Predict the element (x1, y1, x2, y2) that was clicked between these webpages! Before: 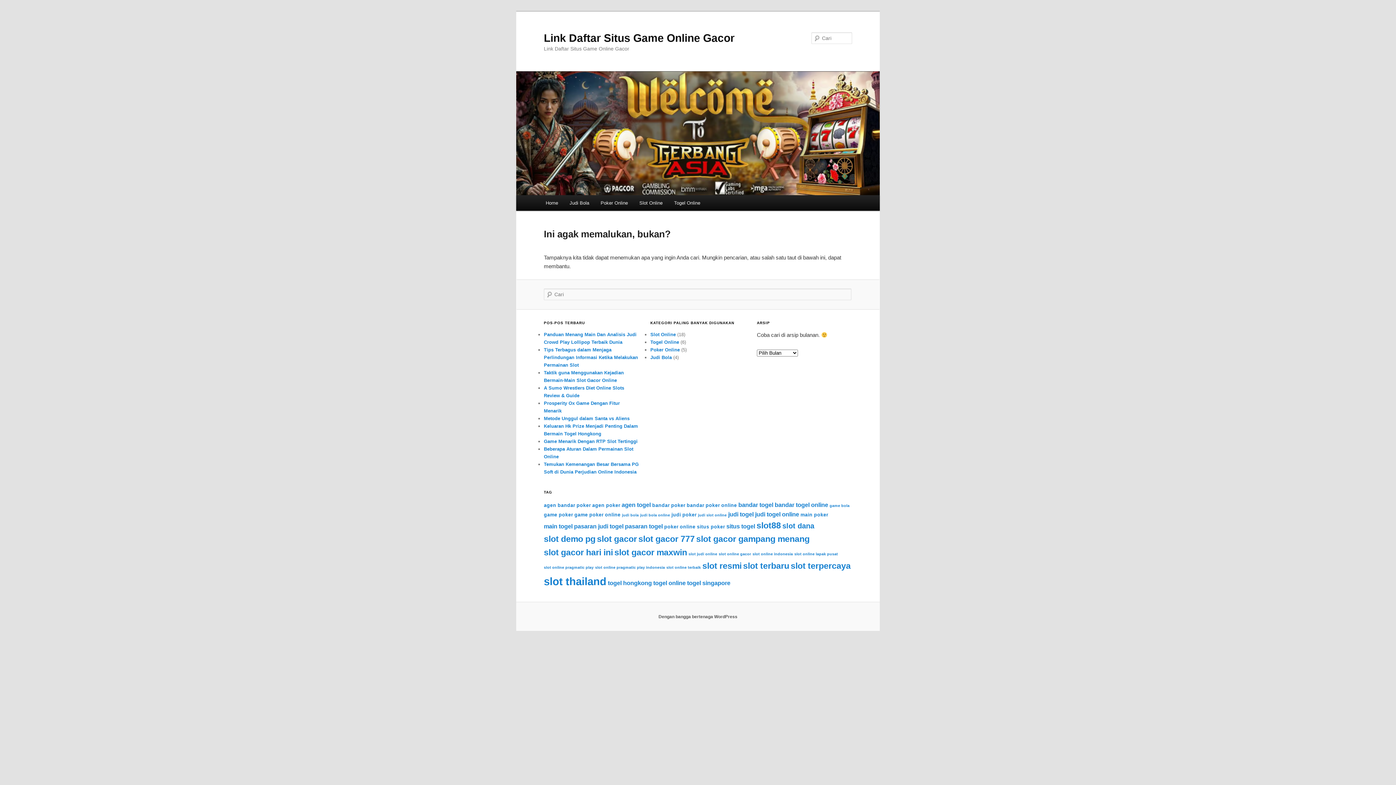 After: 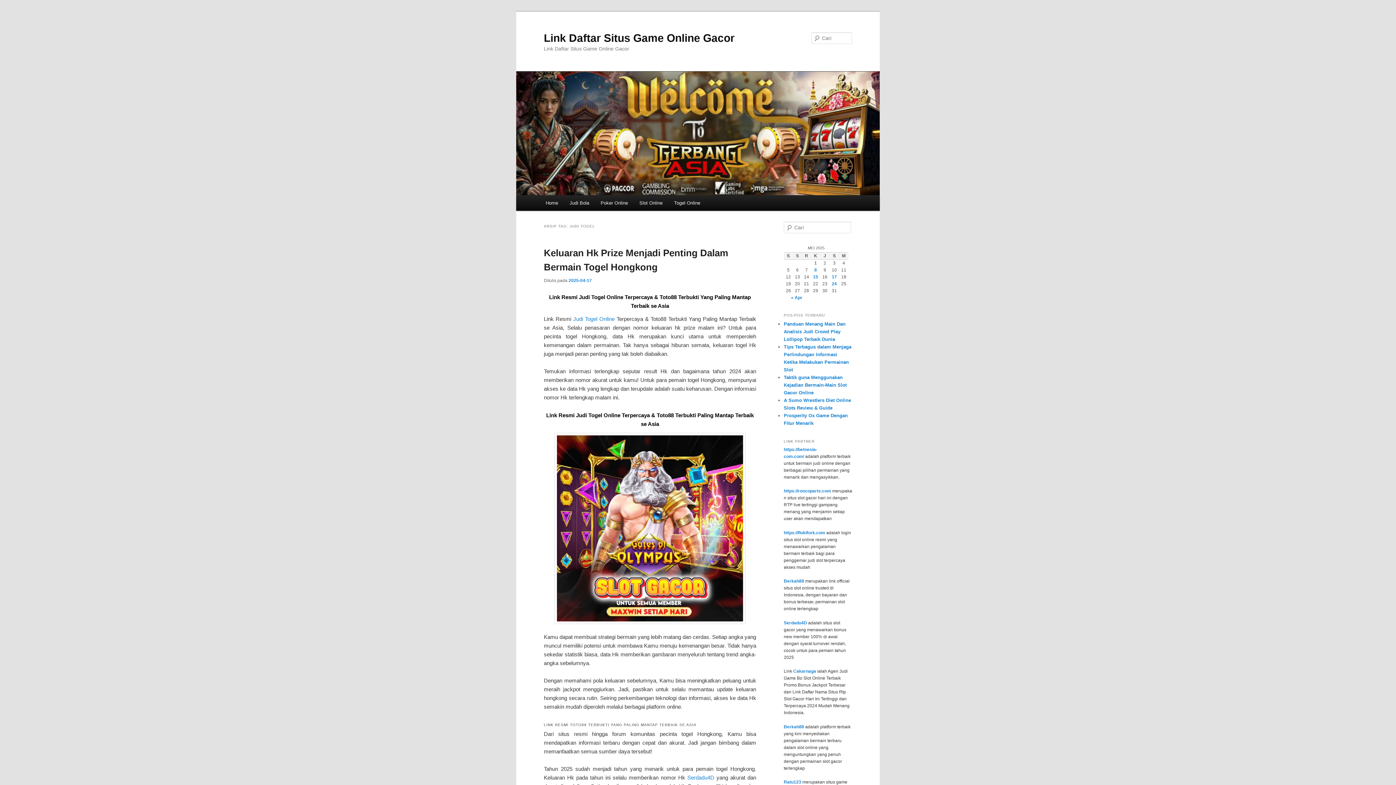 Action: label: judi togel (6 item) bbox: (728, 511, 753, 517)